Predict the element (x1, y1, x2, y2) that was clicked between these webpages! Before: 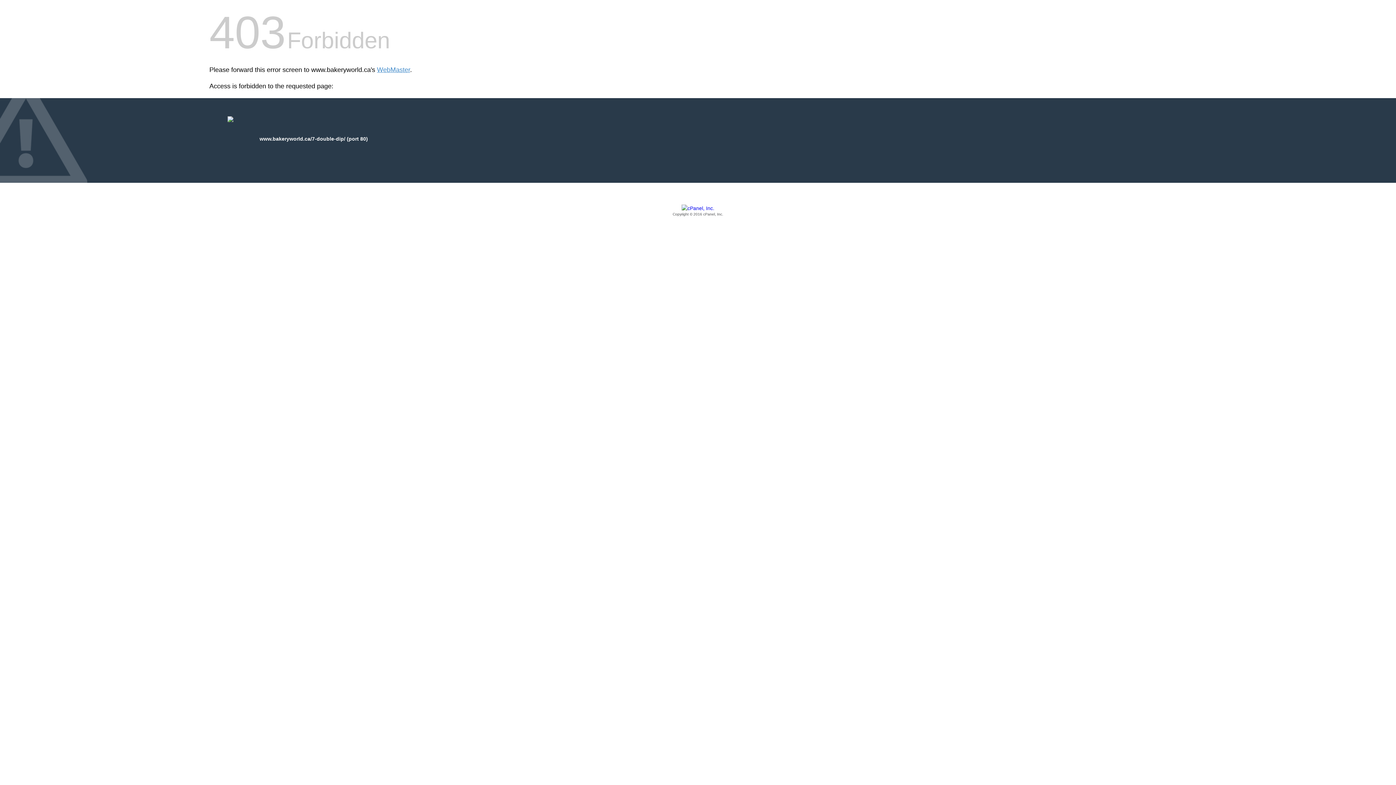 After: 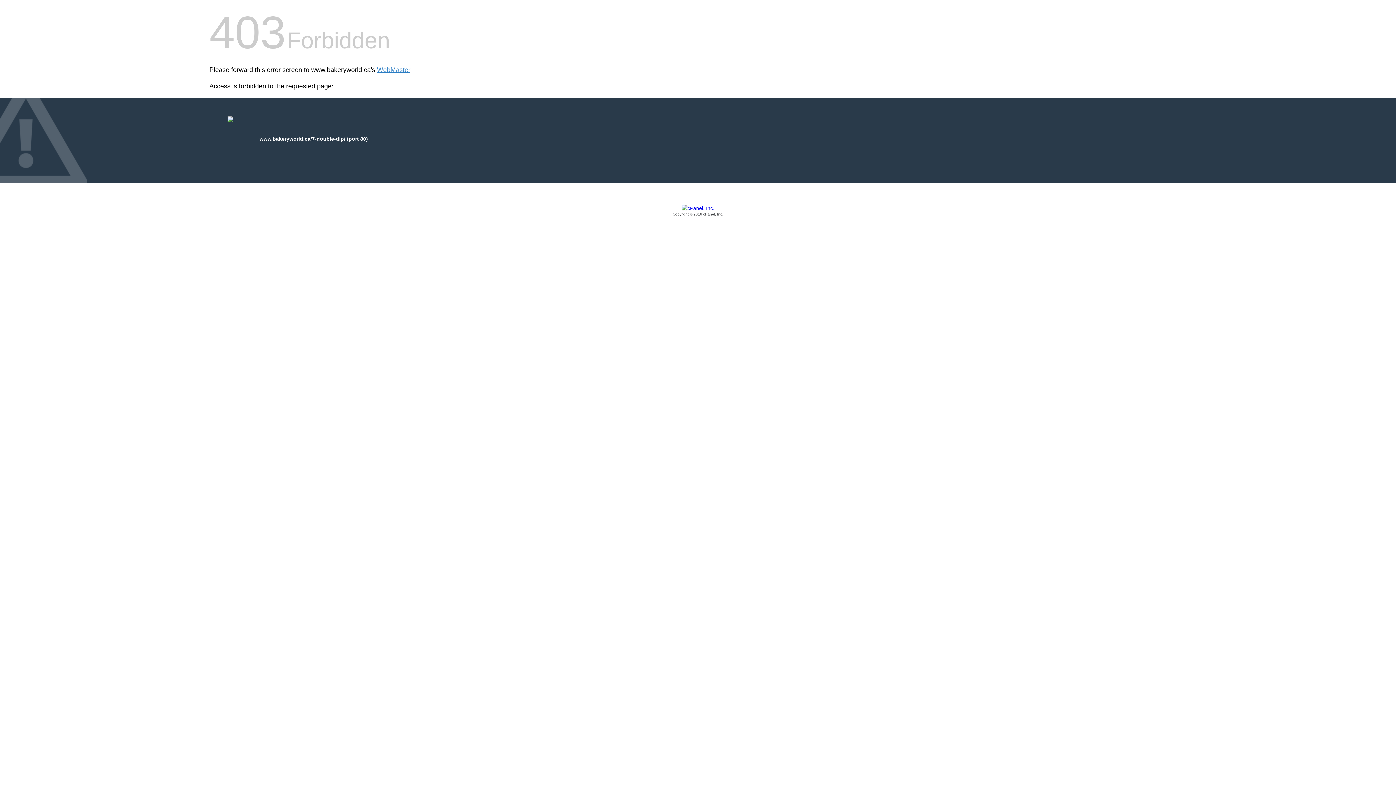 Action: label: Copyright © 2016 cPanel, Inc. bbox: (209, 205, 1186, 217)